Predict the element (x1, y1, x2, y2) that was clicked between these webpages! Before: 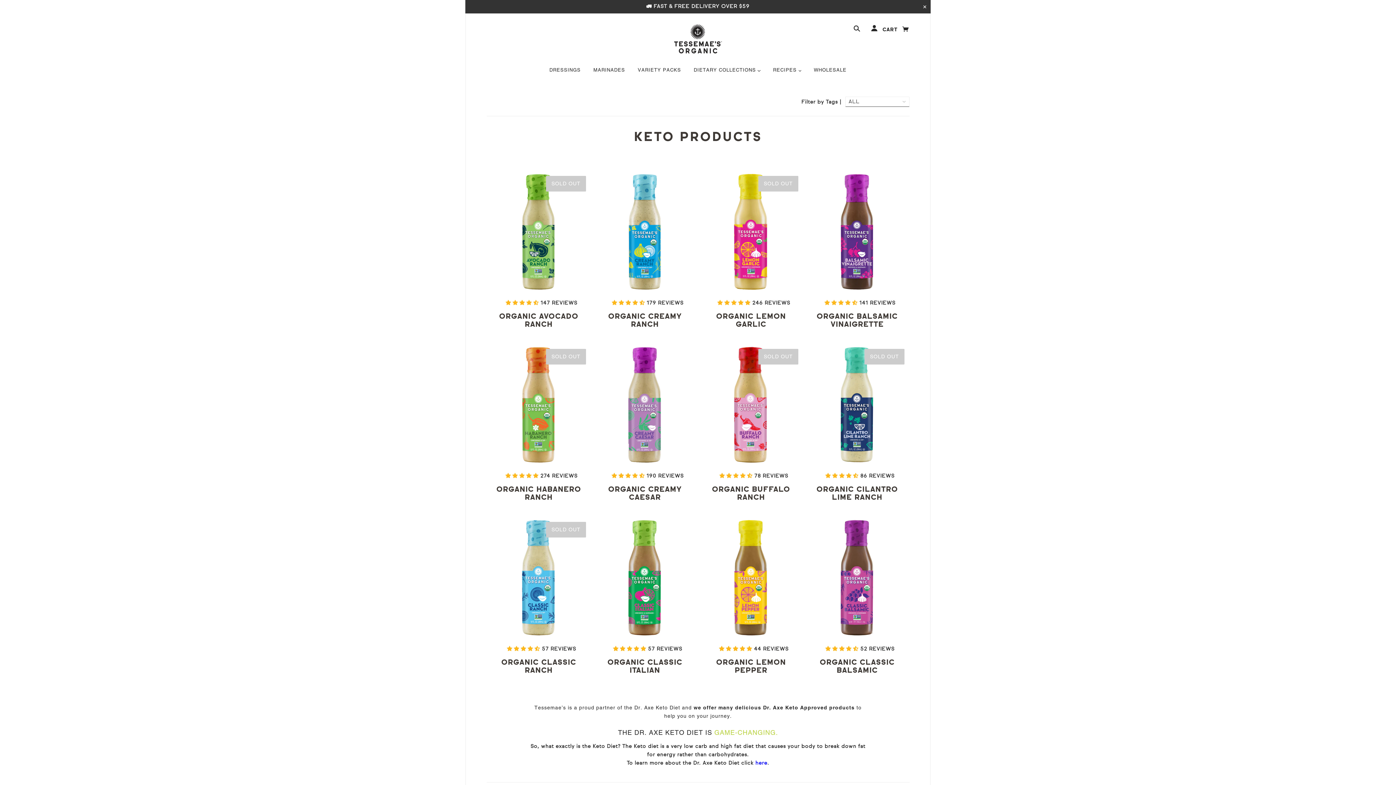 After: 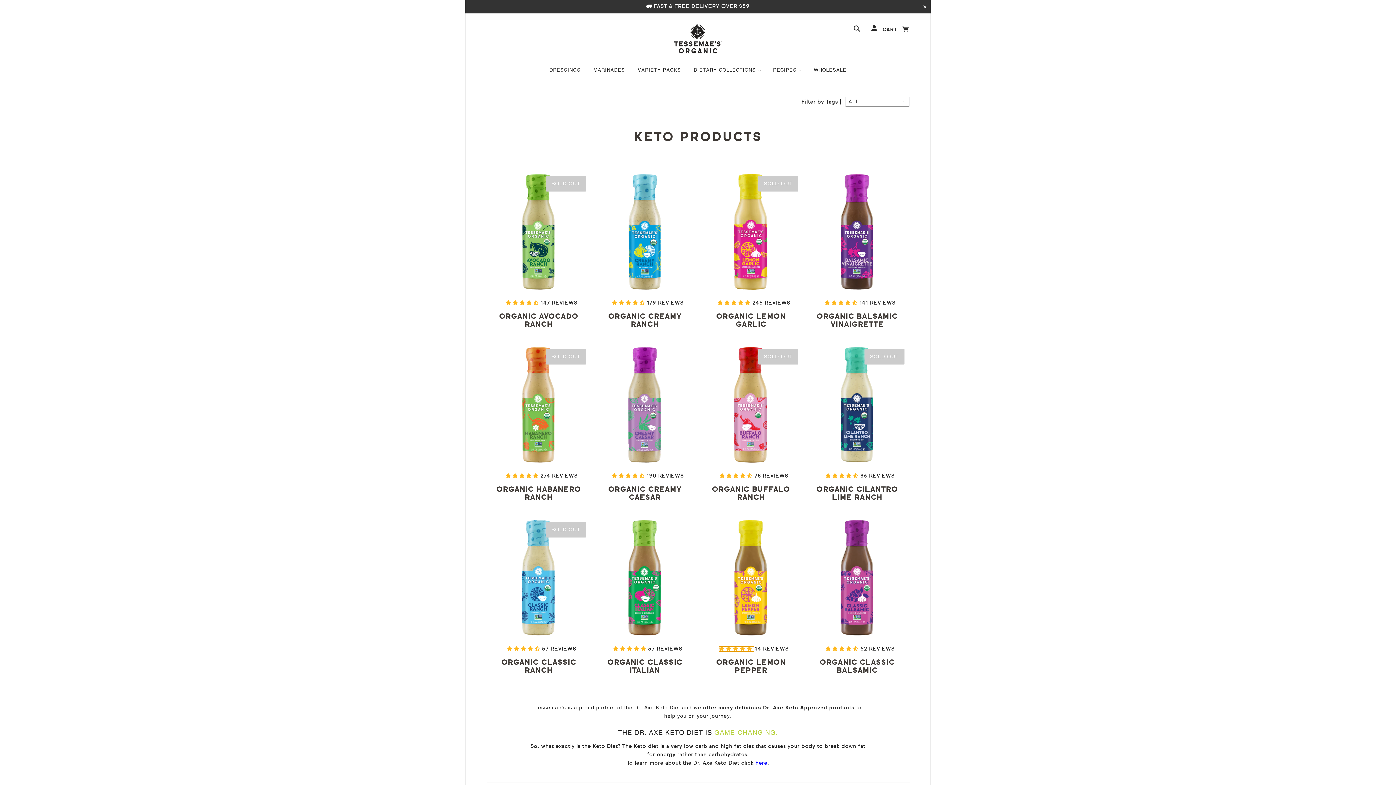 Action: label: 4.75 stars bbox: (719, 646, 754, 652)